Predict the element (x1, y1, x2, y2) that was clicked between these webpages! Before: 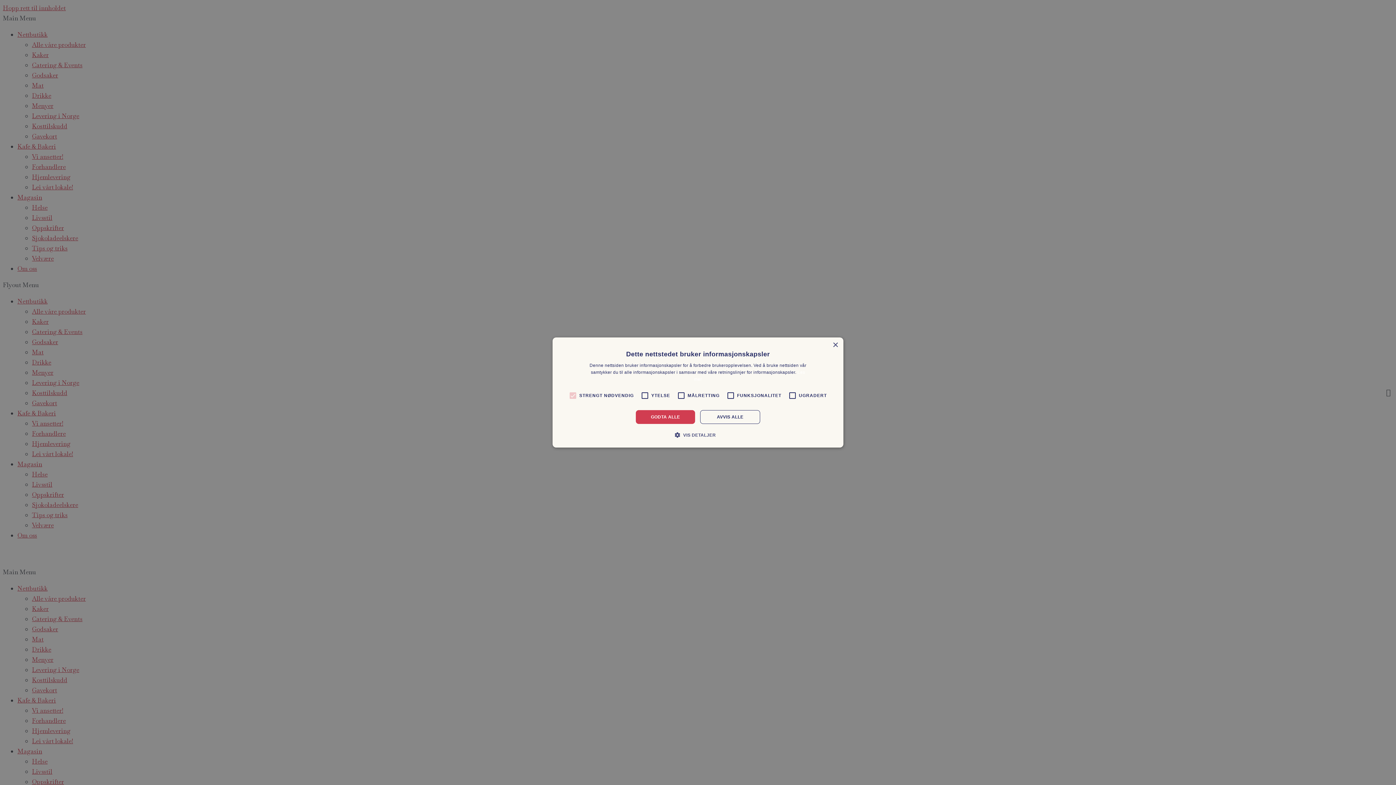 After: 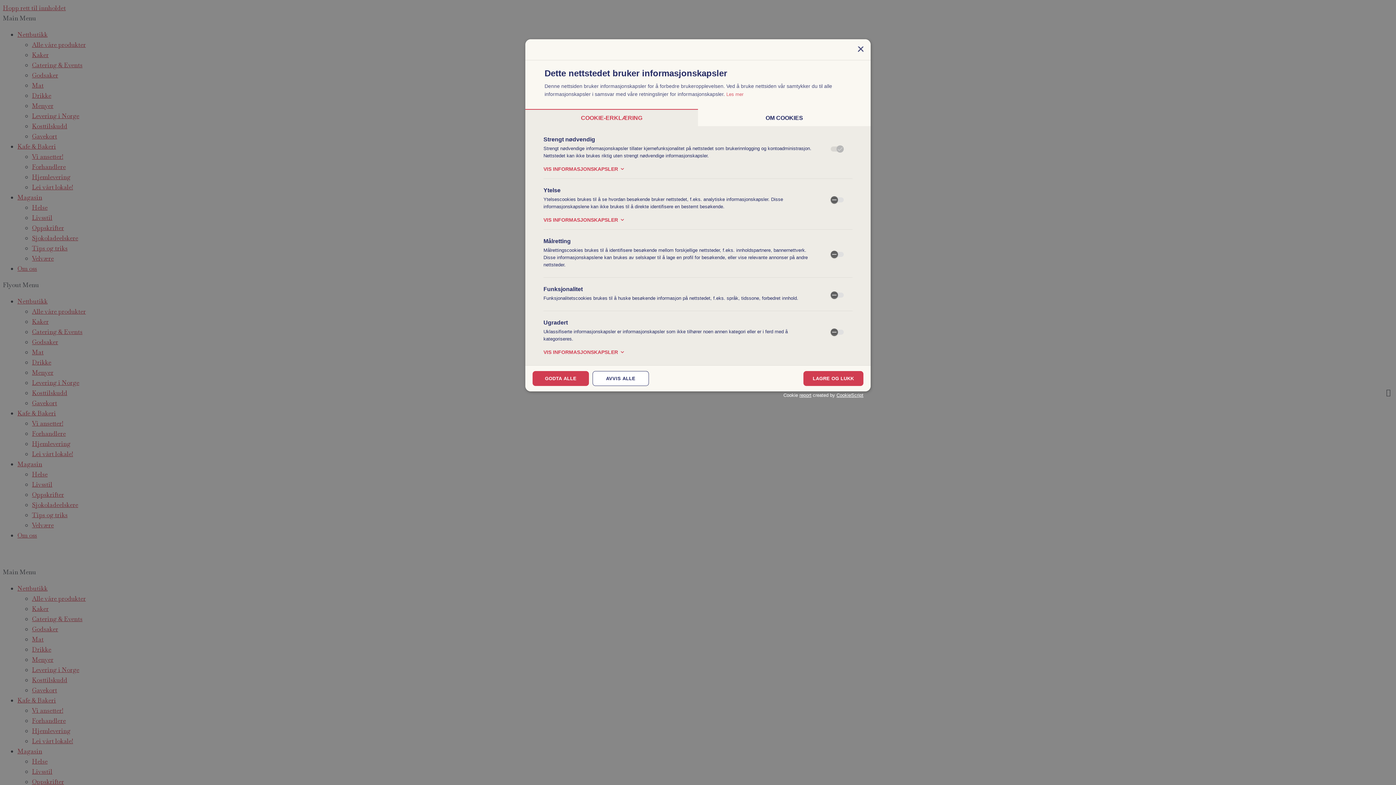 Action: bbox: (680, 431, 716, 438) label:  VIS DETALJER